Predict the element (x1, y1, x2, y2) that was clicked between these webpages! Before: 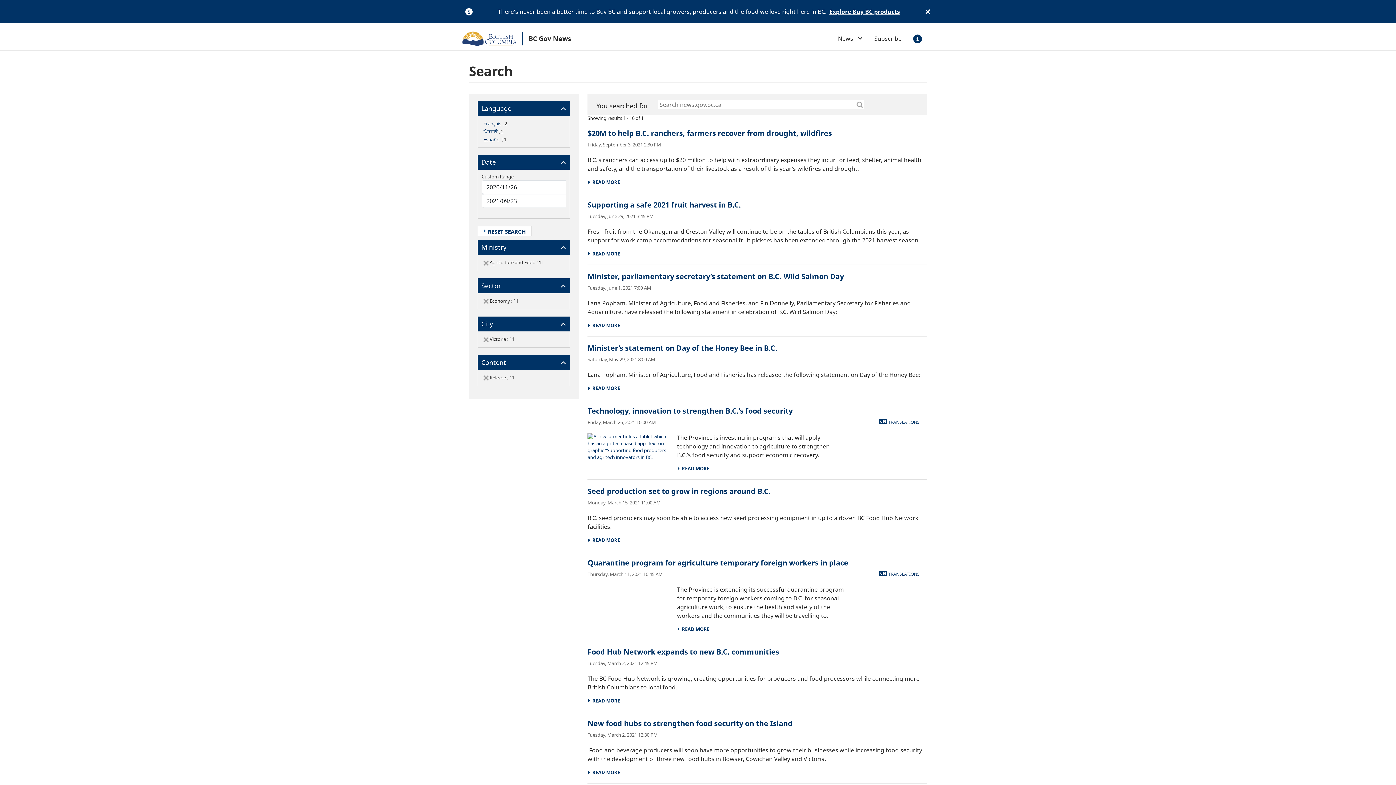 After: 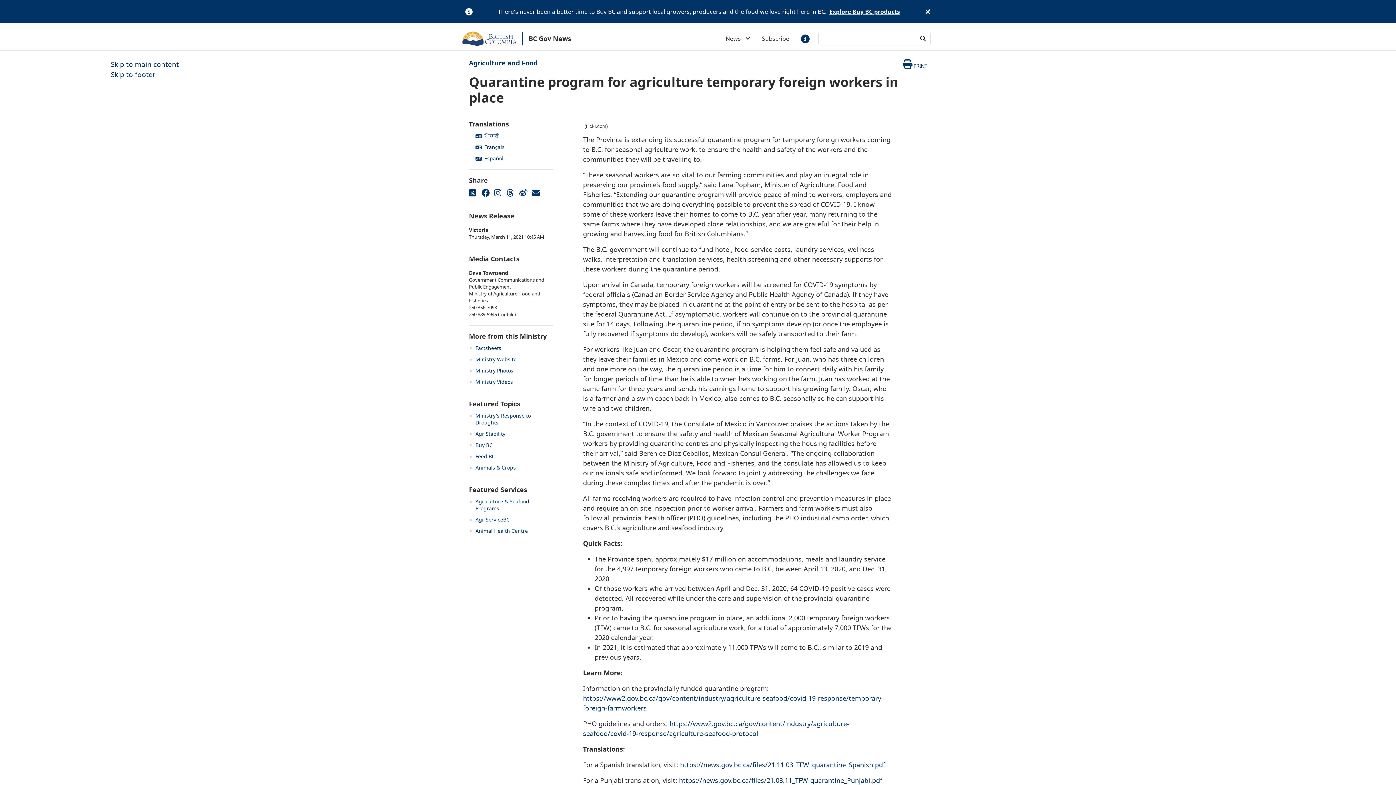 Action: bbox: (677, 626, 709, 633) label:   READ MORE